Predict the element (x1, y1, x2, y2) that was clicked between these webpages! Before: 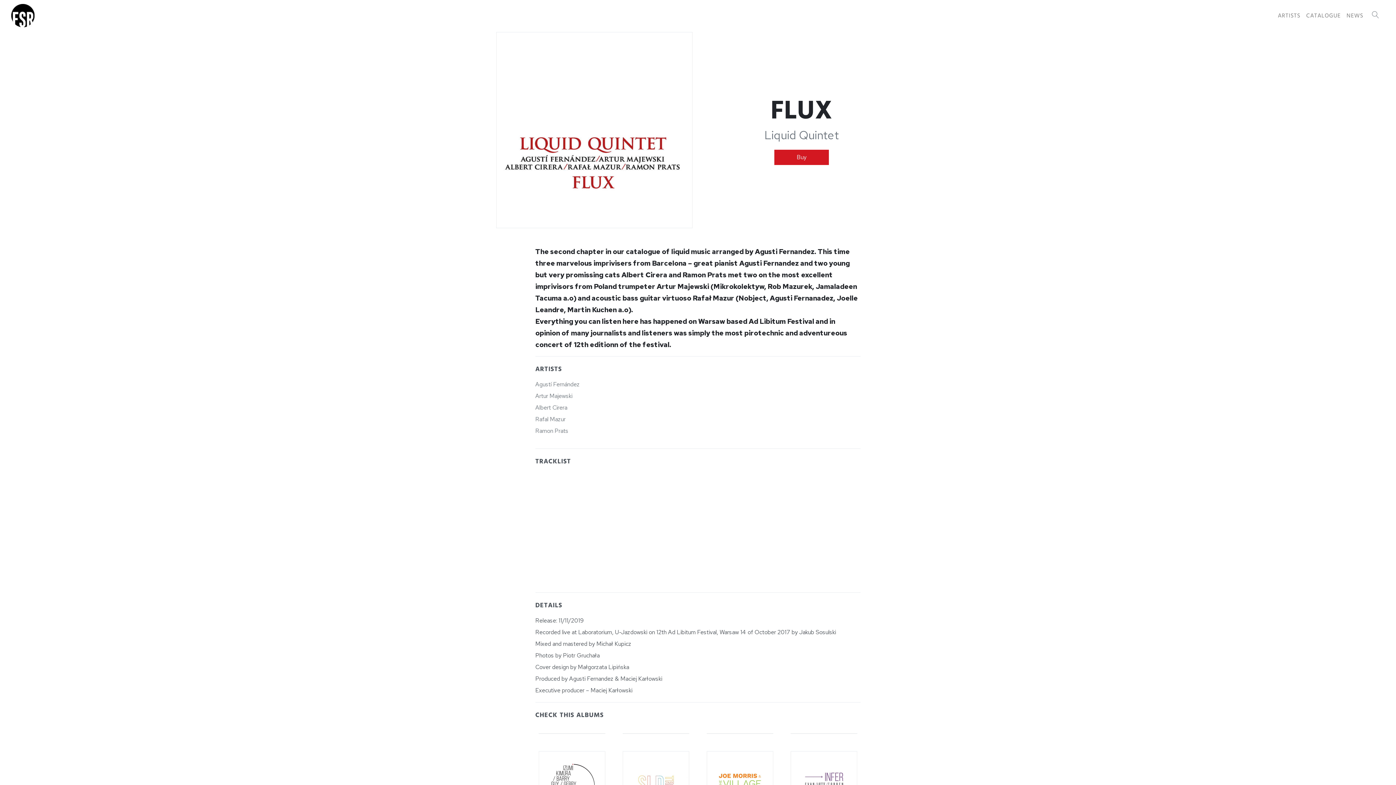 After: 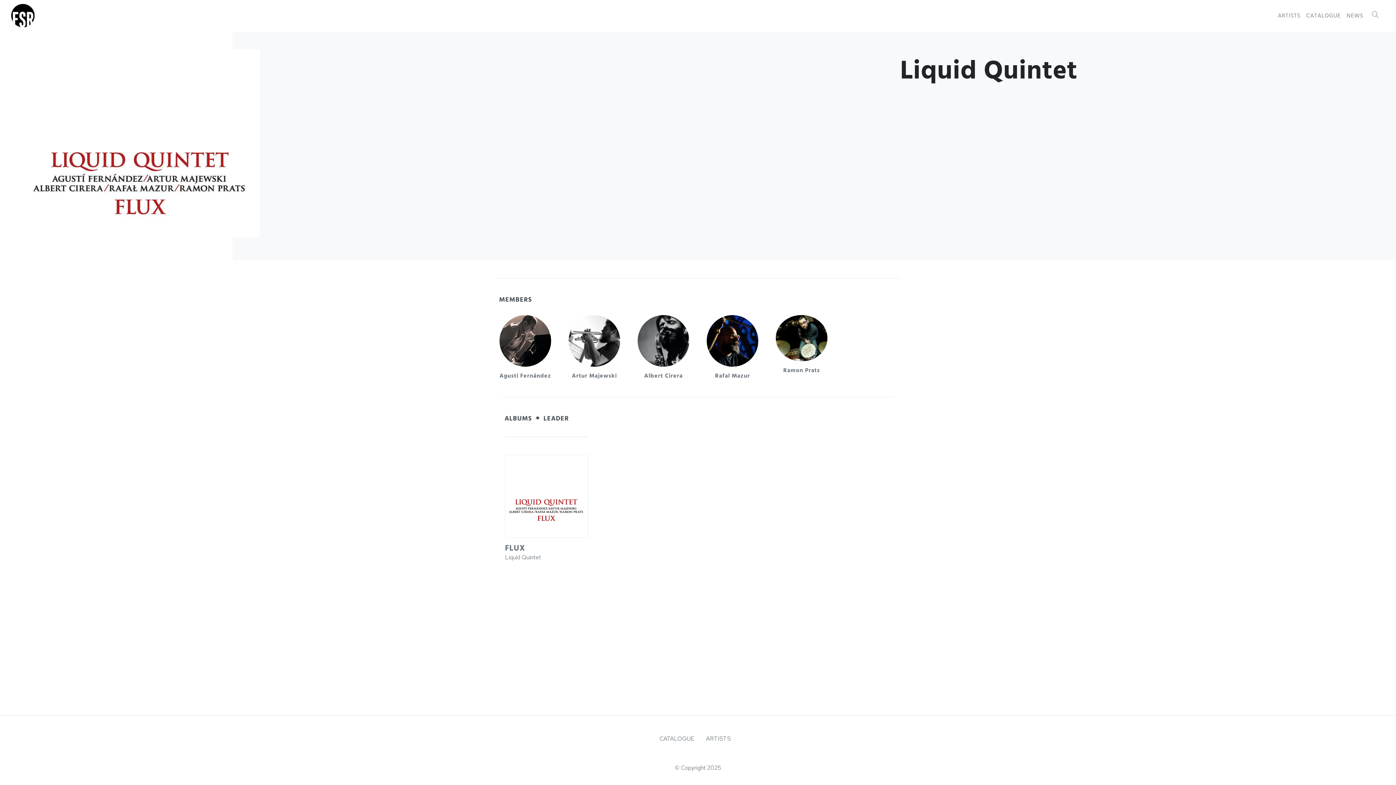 Action: bbox: (764, 127, 839, 142) label: Liquid Quintet